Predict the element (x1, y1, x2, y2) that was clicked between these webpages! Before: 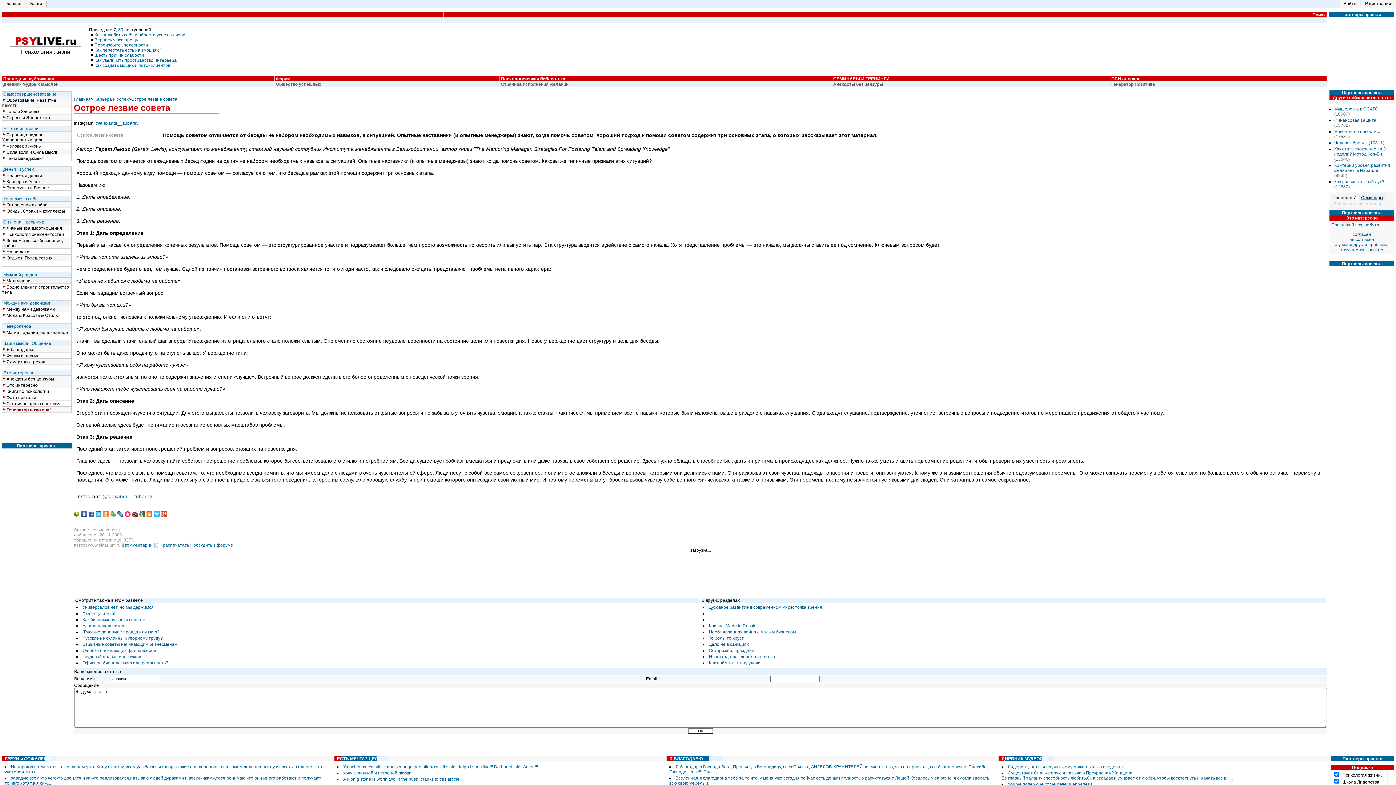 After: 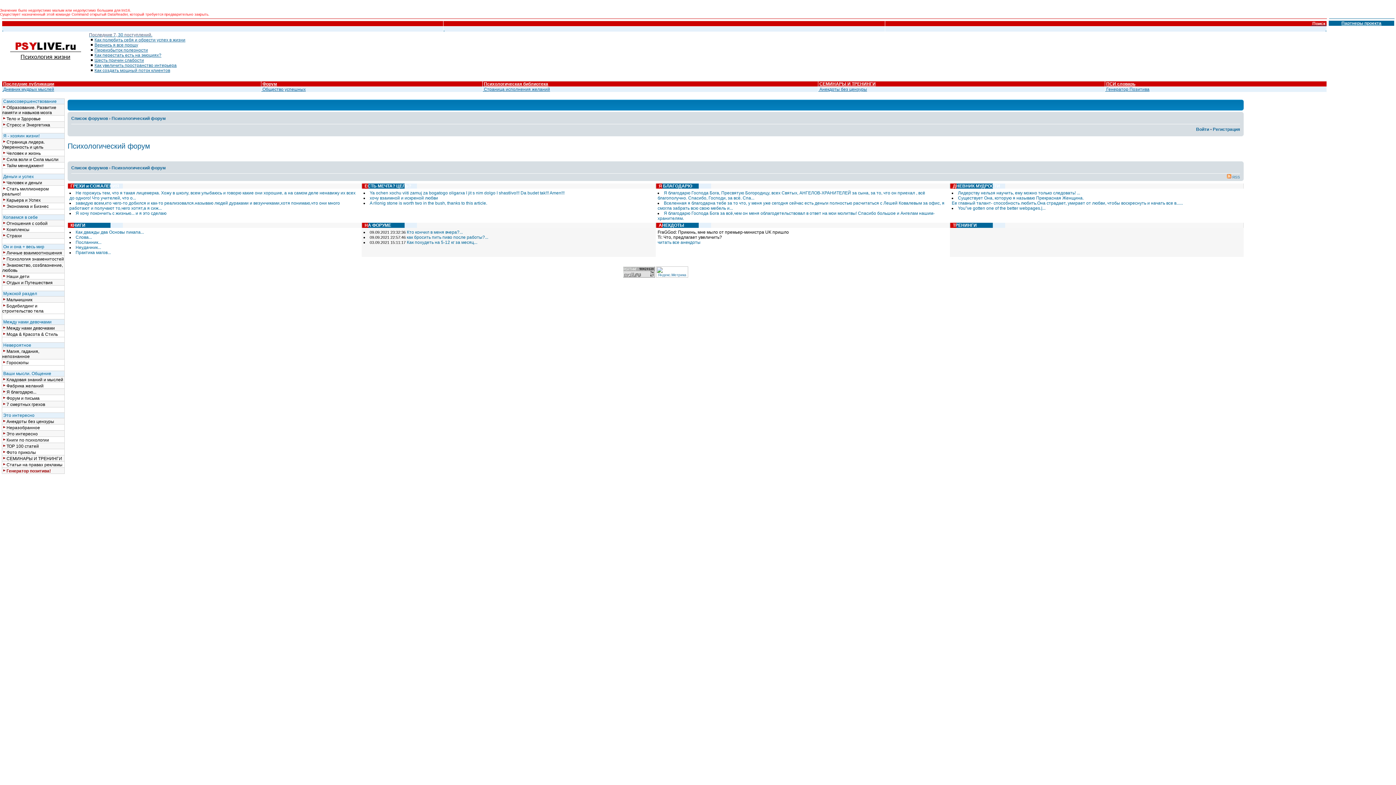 Action: label: а у меня другая проблема bbox: (1335, 242, 1389, 247)